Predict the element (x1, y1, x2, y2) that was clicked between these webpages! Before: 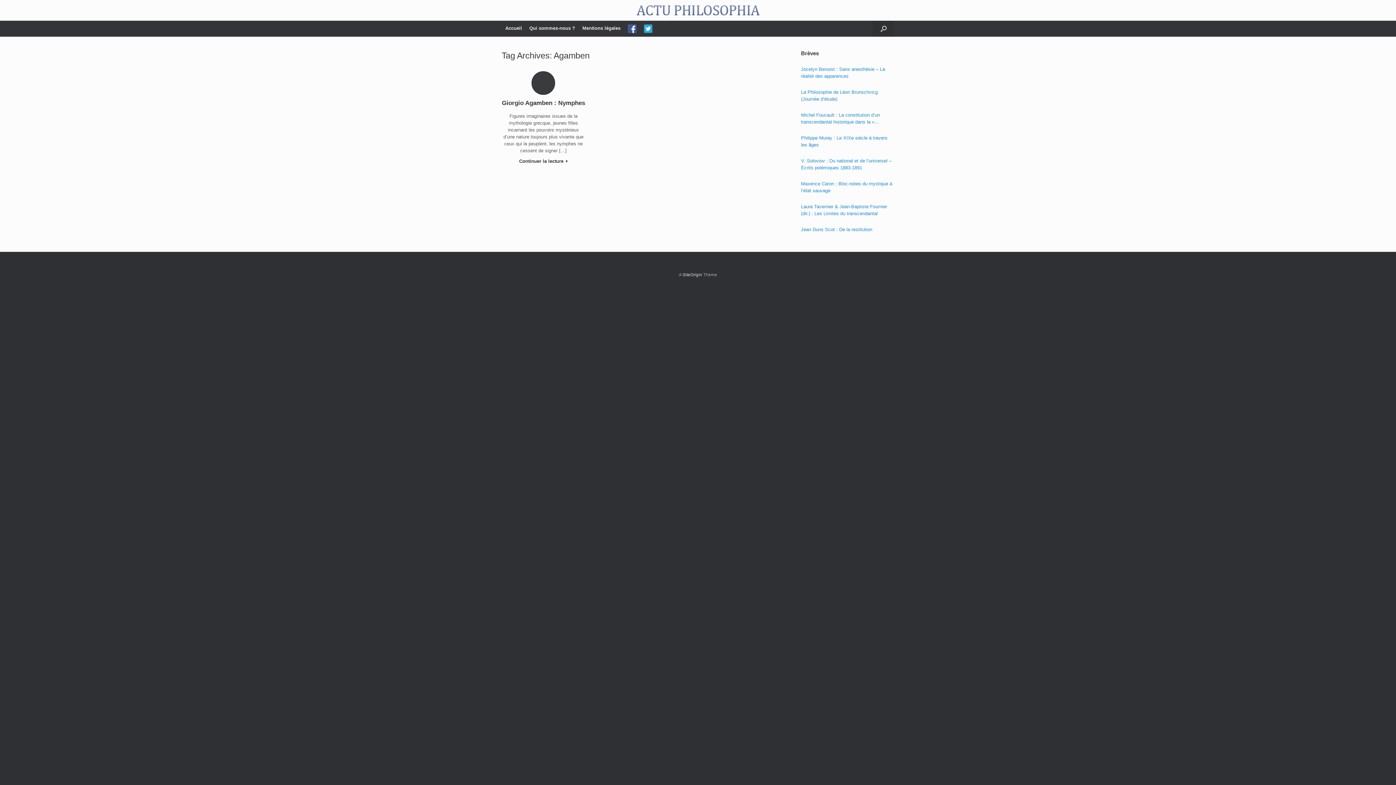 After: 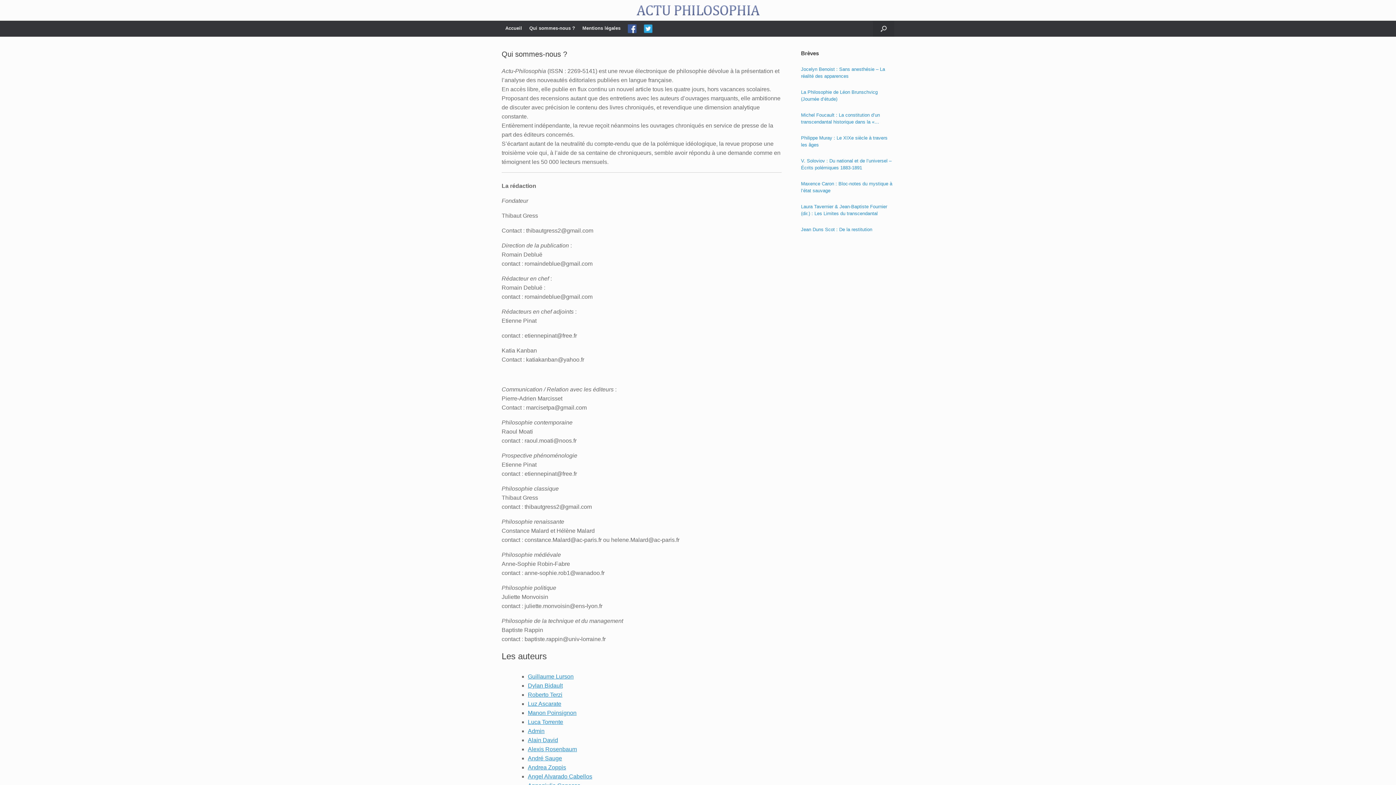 Action: label: Qui sommes-nous ? bbox: (525, 22, 578, 34)